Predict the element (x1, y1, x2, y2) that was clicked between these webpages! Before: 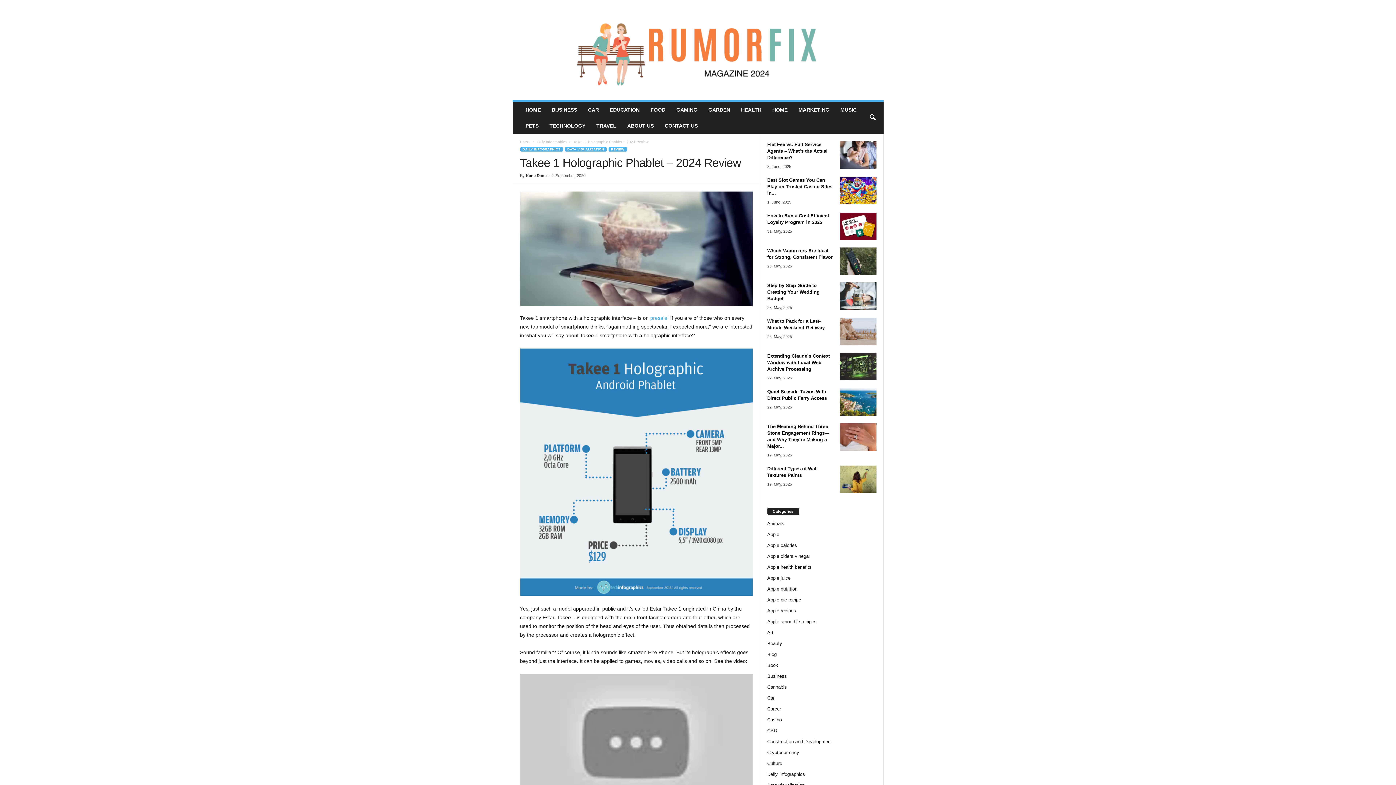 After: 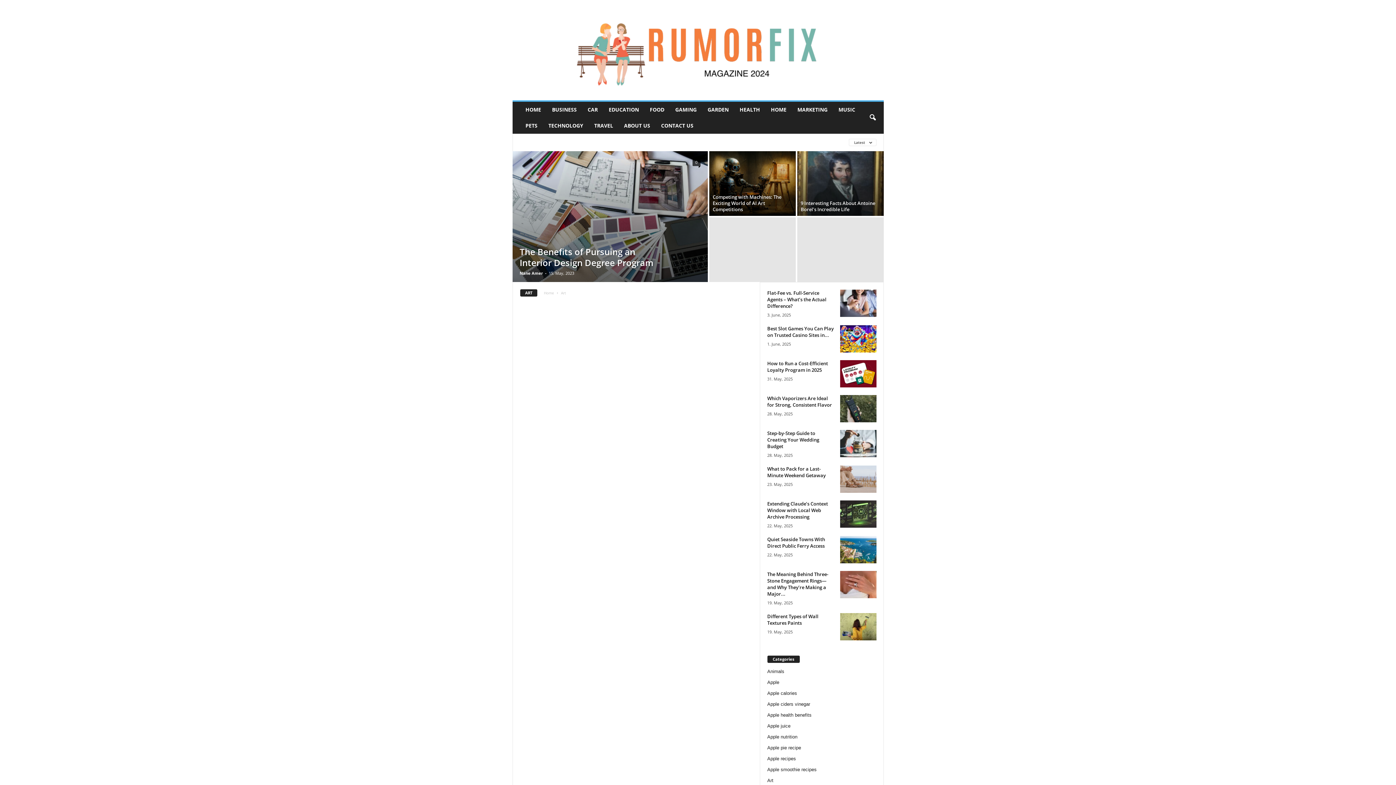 Action: label: Art bbox: (767, 630, 773, 635)